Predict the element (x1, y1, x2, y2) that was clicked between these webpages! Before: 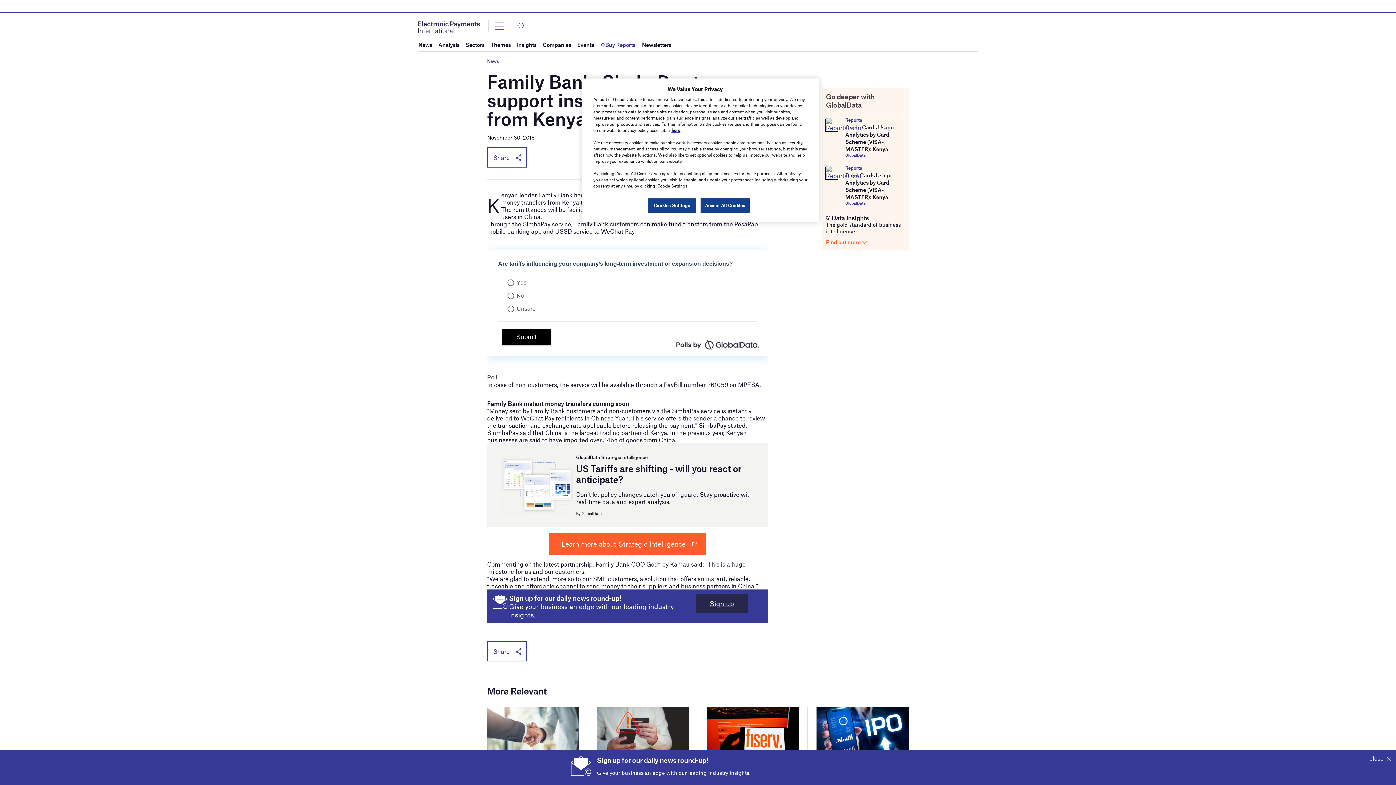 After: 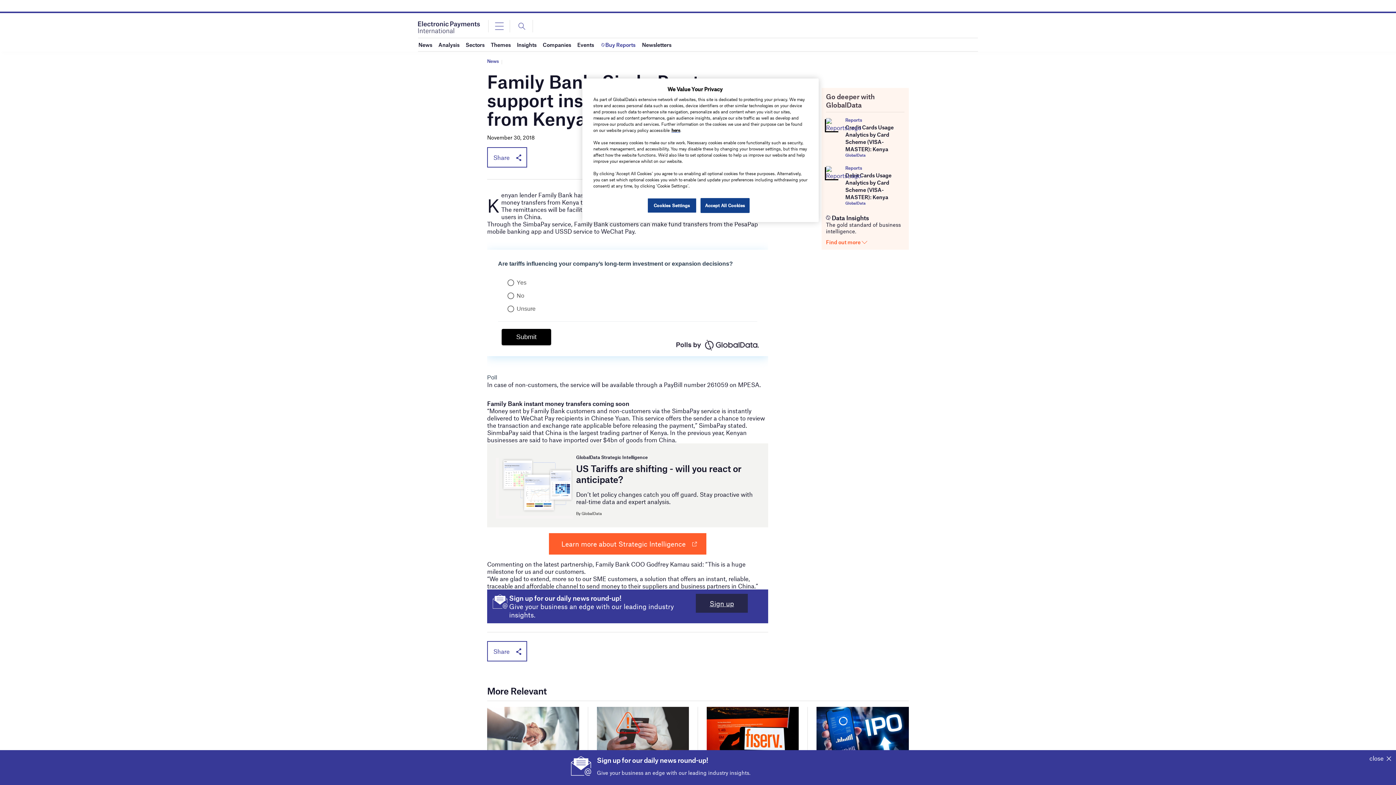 Action: bbox: (826, 168, 839, 175)